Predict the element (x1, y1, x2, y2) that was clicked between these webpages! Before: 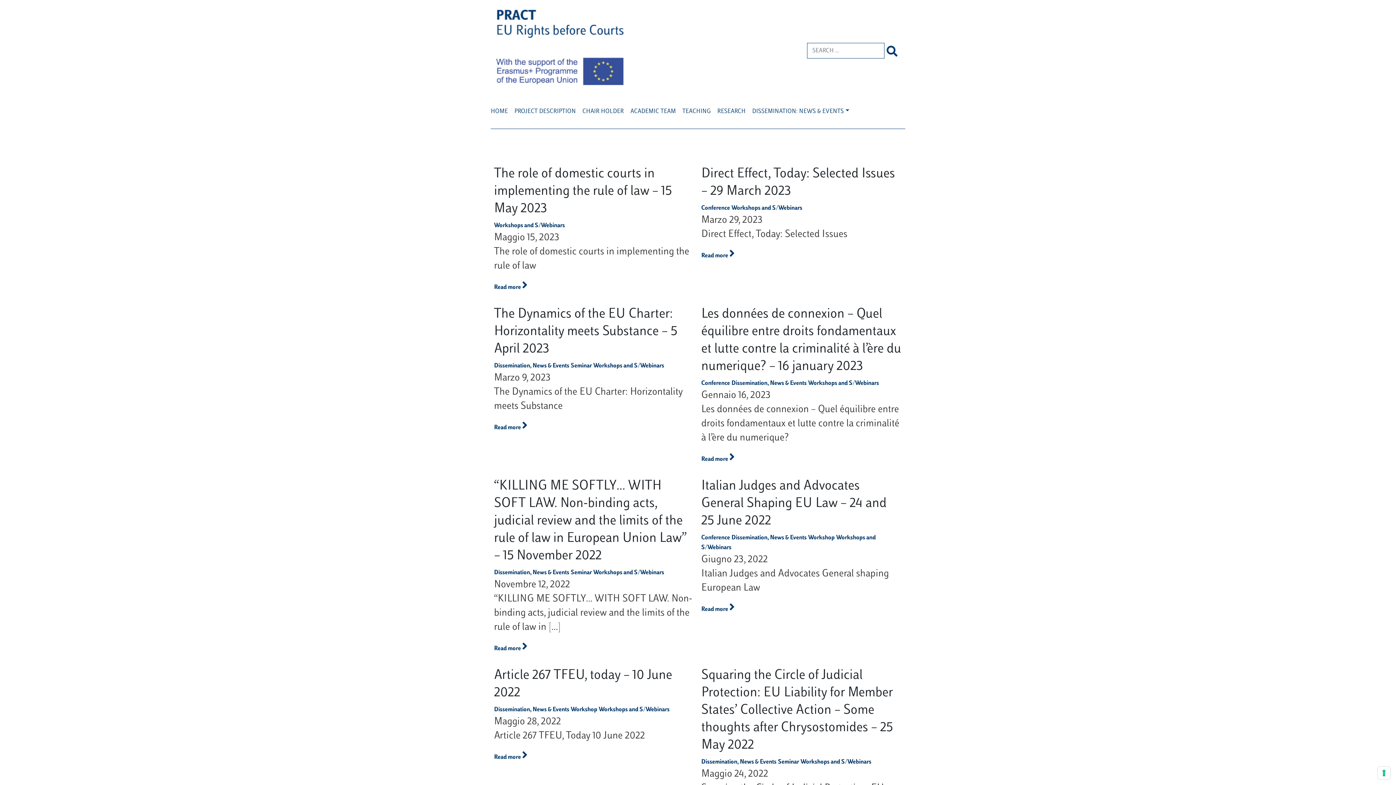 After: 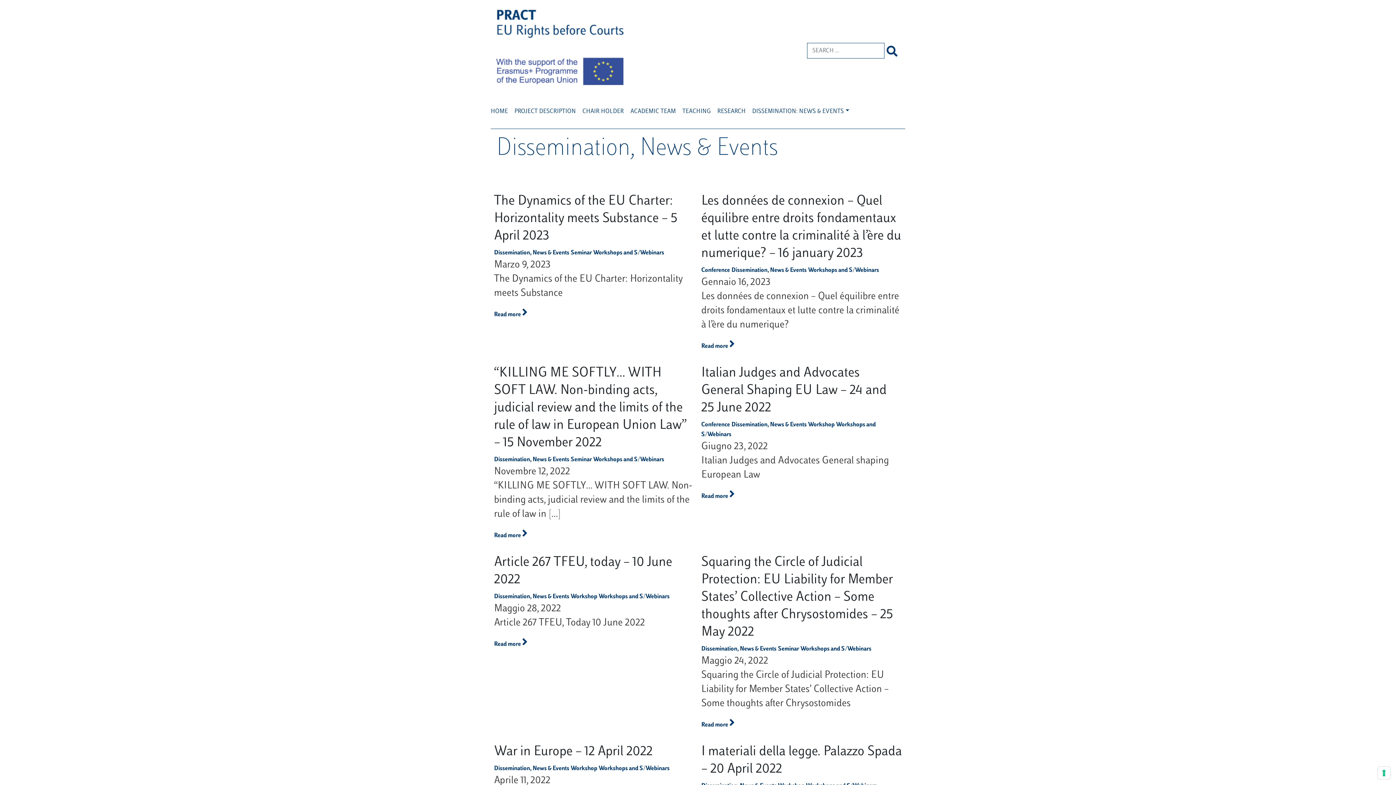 Action: label: Dissemination, News & Events bbox: (494, 570, 569, 576)